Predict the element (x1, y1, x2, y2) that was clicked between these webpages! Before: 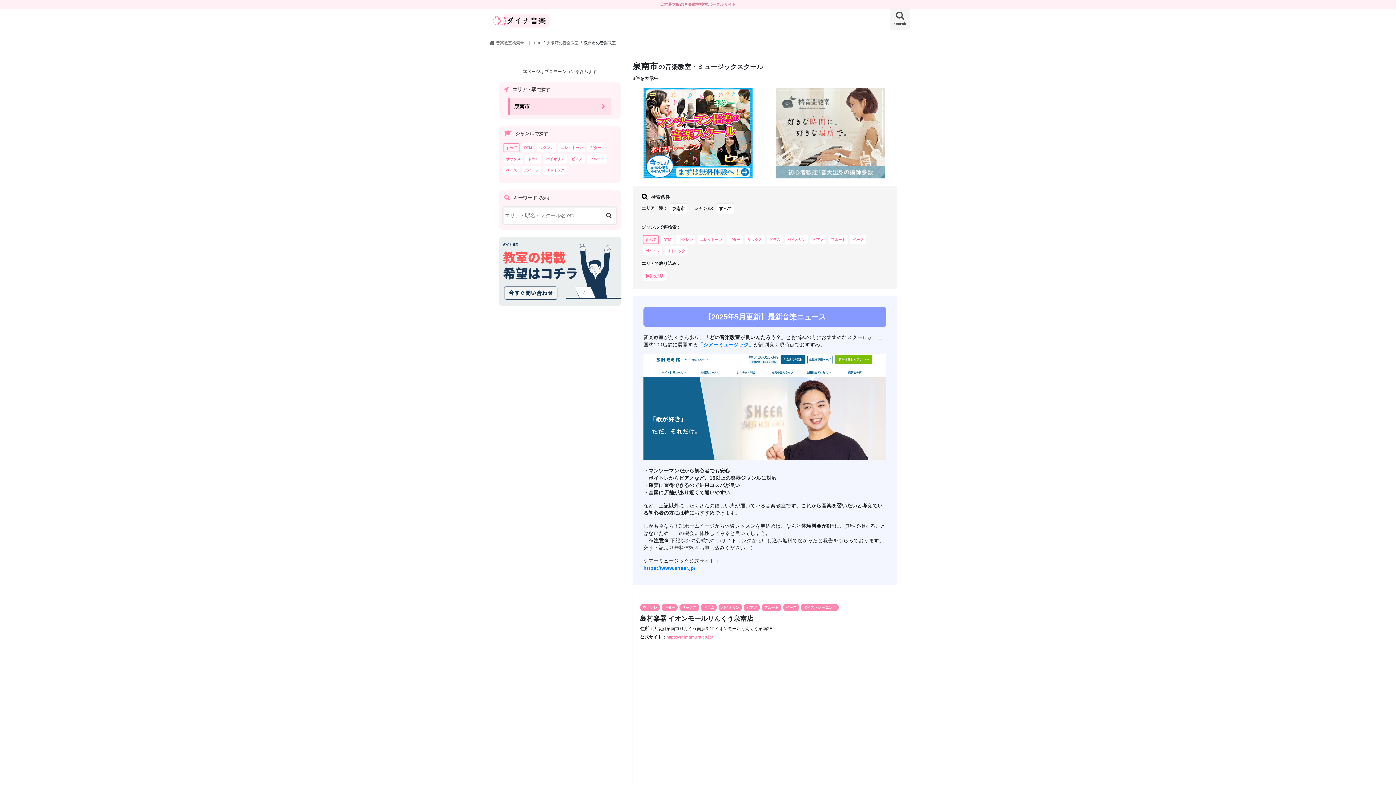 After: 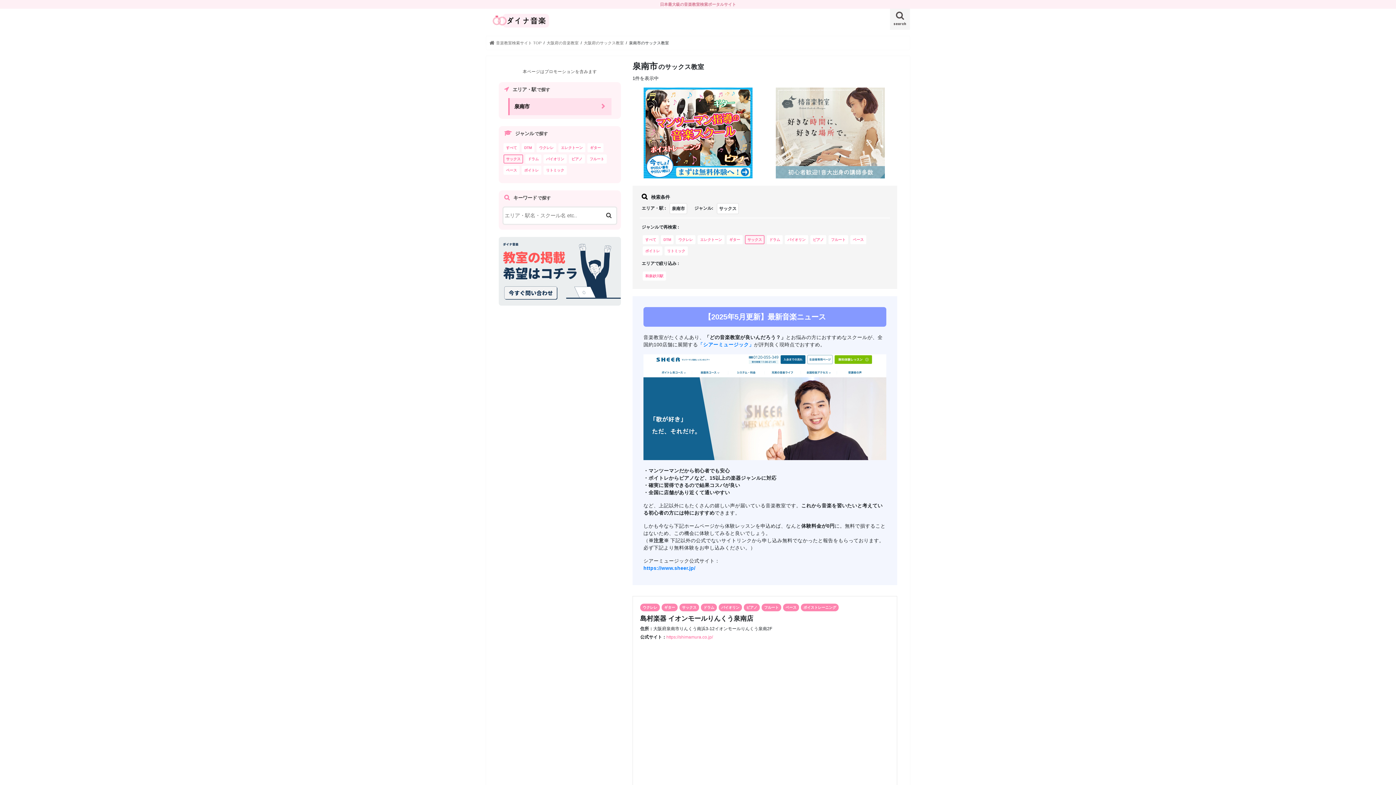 Action: bbox: (747, 237, 762, 241) label: サックス